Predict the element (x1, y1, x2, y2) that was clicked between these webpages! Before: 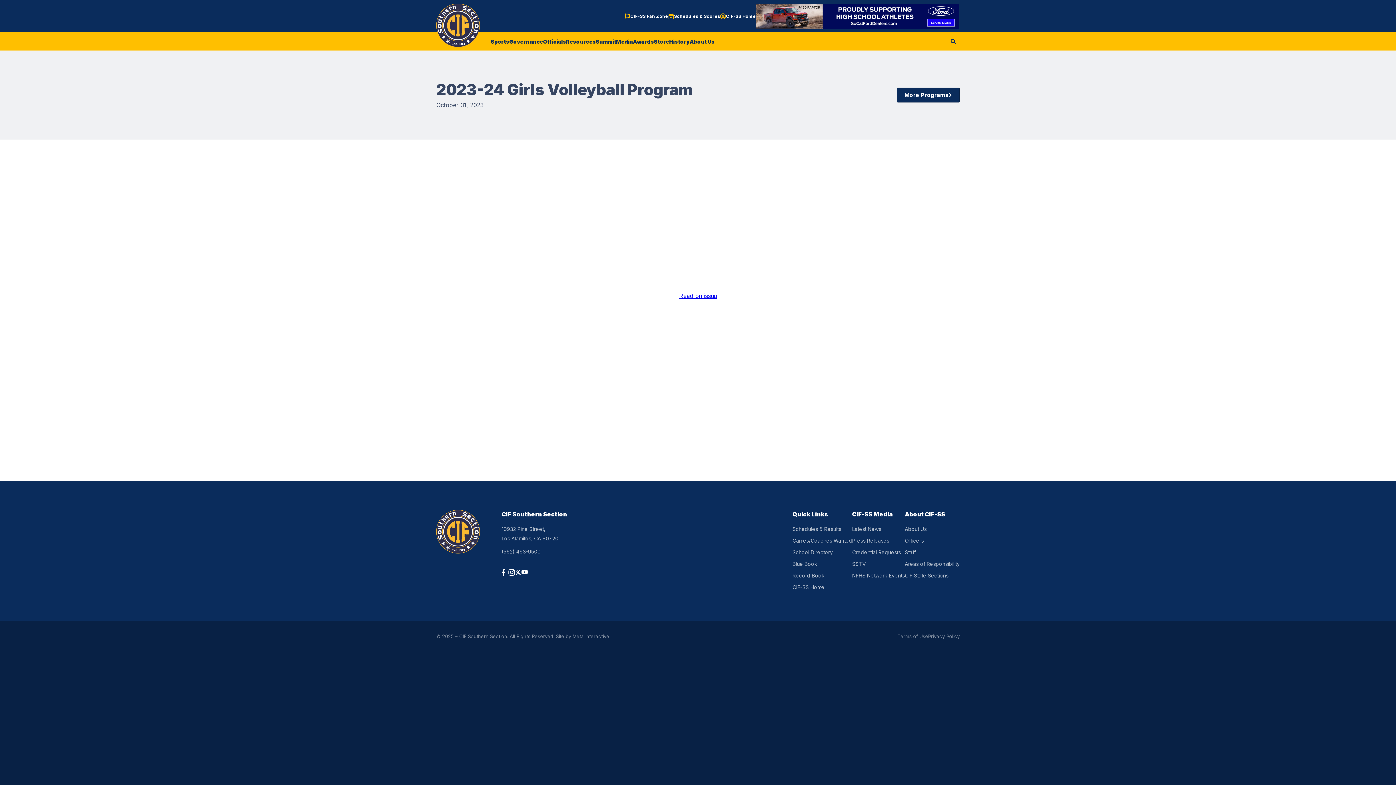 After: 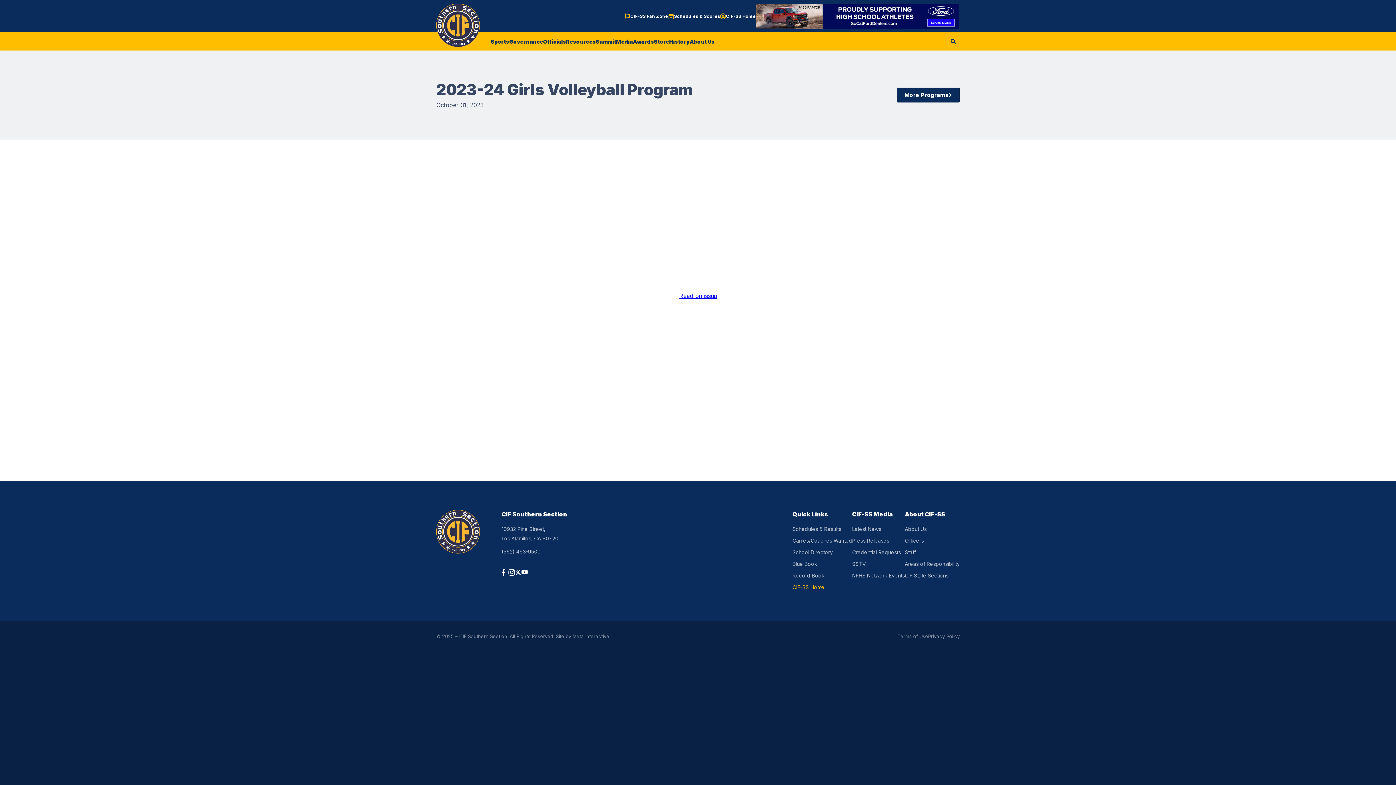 Action: label: CIF-SS Home bbox: (792, 584, 824, 590)